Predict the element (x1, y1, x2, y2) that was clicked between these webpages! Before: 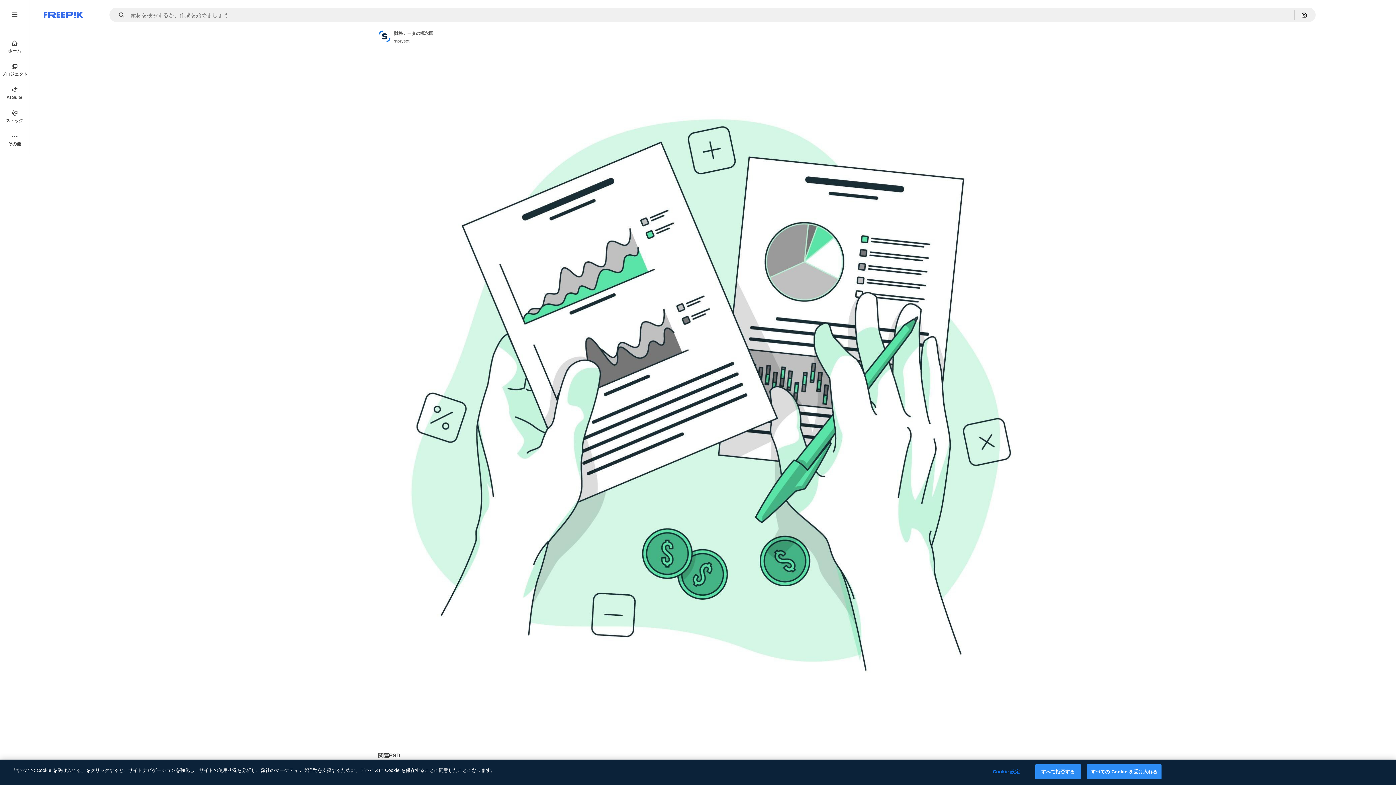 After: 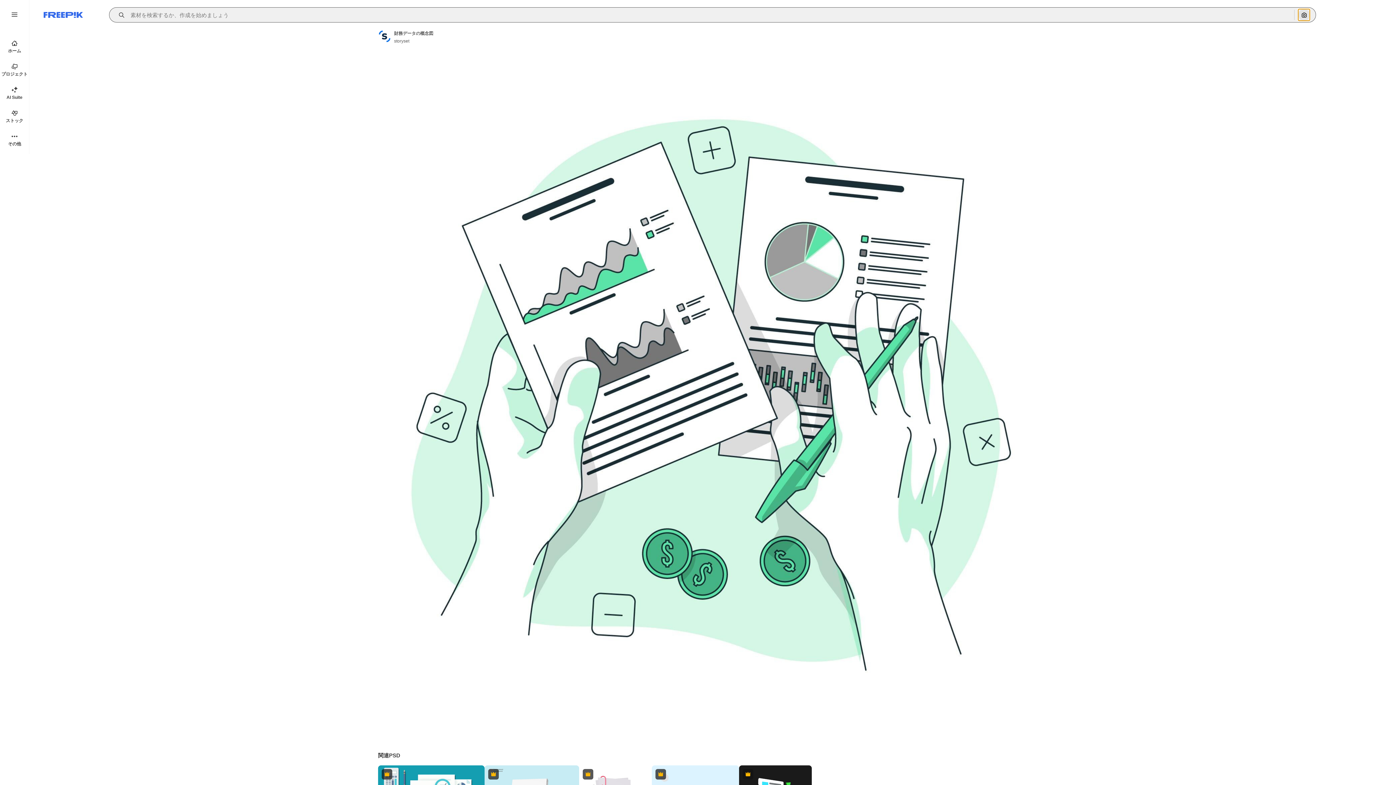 Action: bbox: (1298, 9, 1310, 20) label: 画像で検索